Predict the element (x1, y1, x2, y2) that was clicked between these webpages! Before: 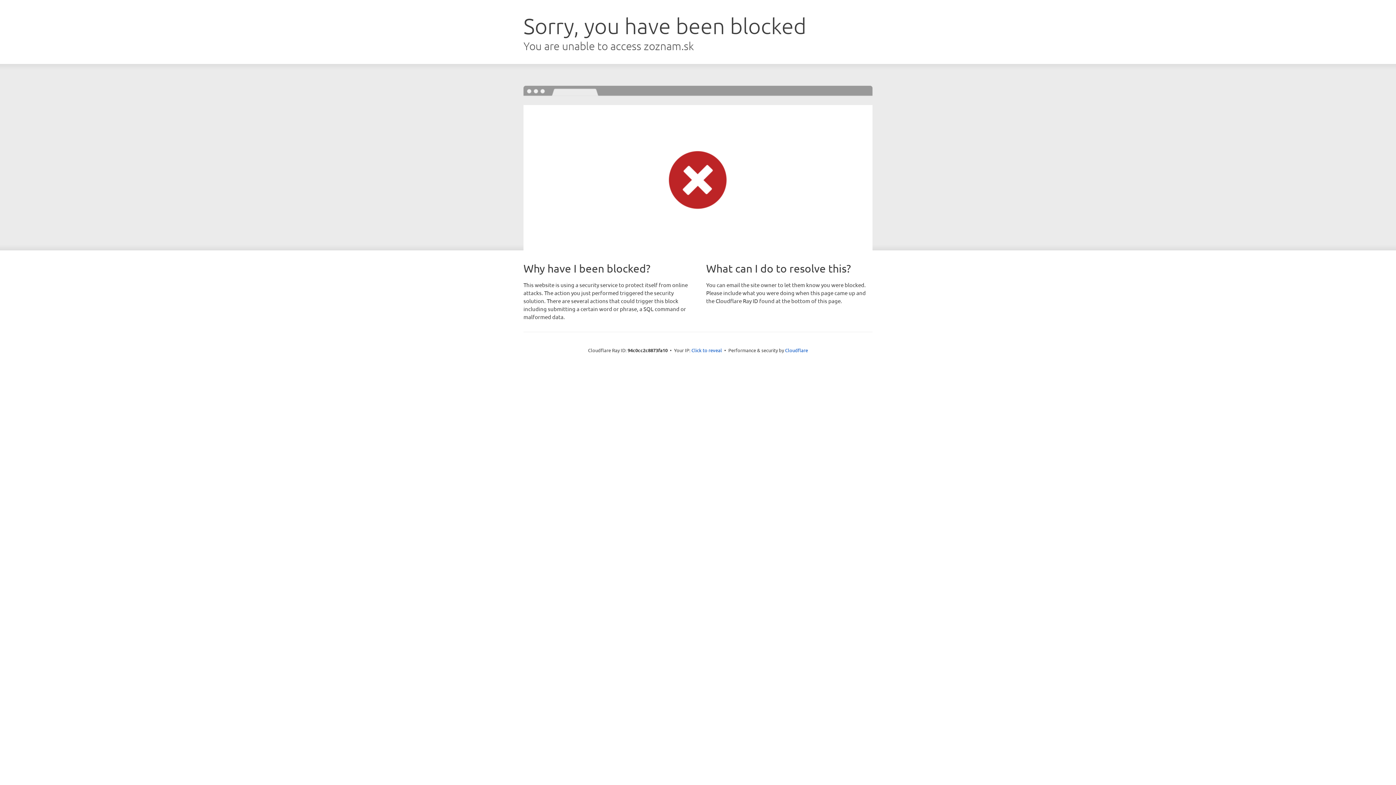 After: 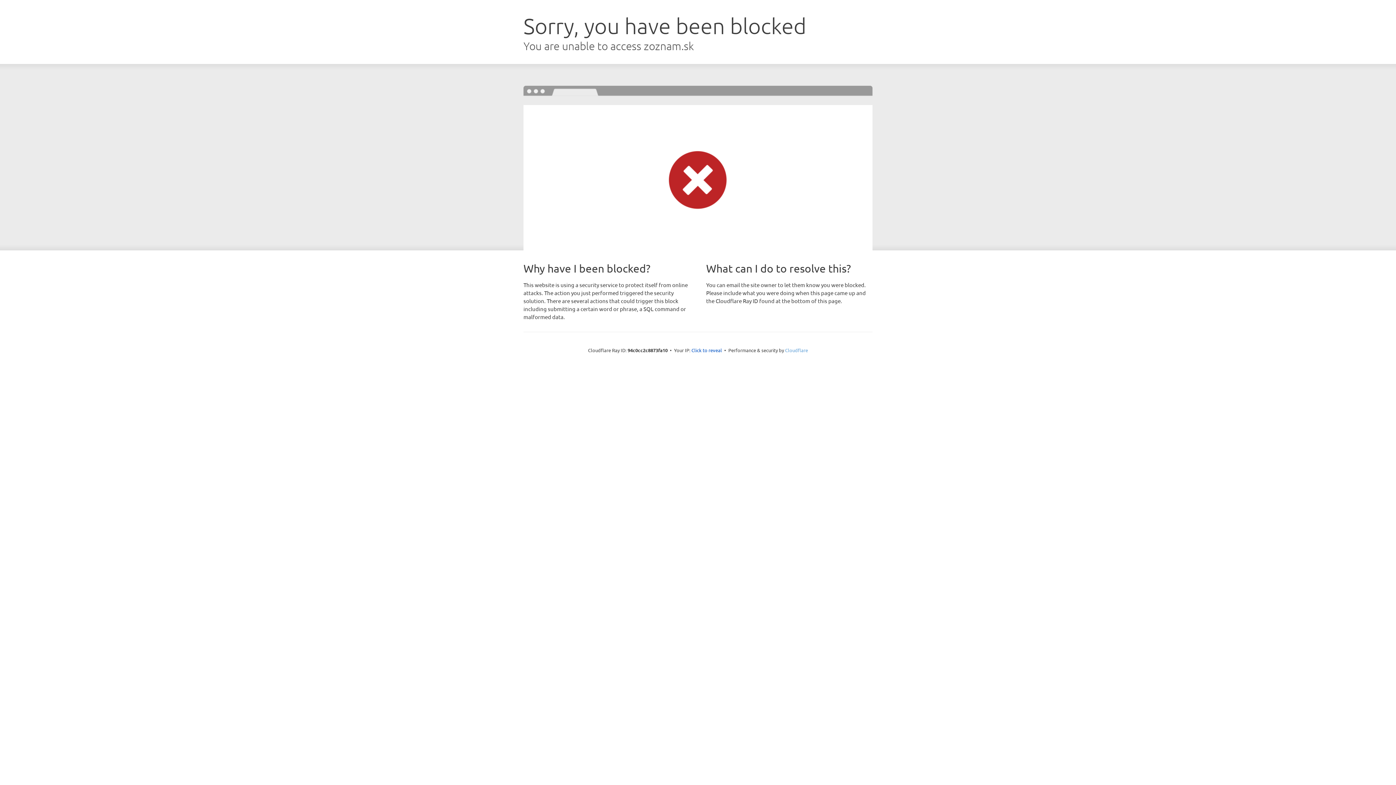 Action: label: Cloudflare bbox: (785, 347, 808, 353)